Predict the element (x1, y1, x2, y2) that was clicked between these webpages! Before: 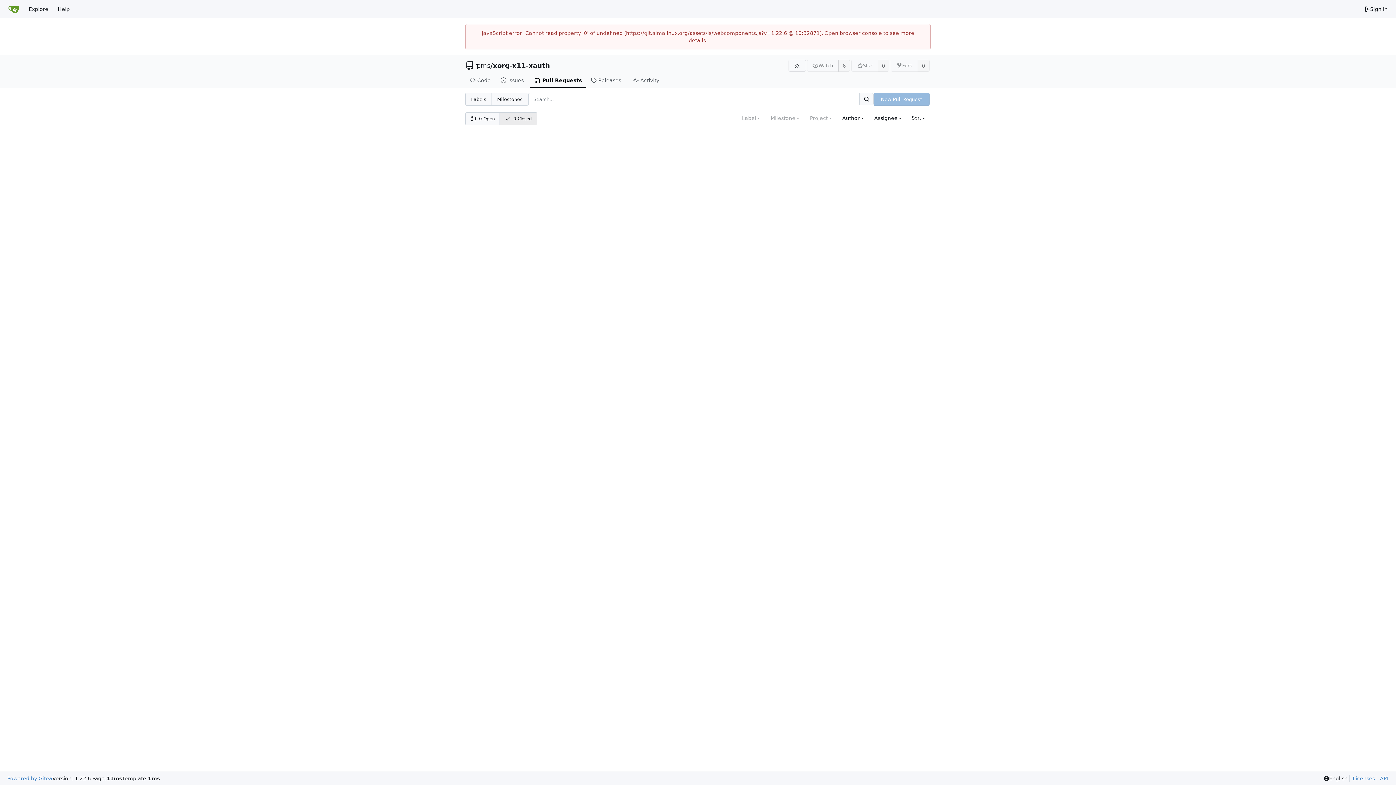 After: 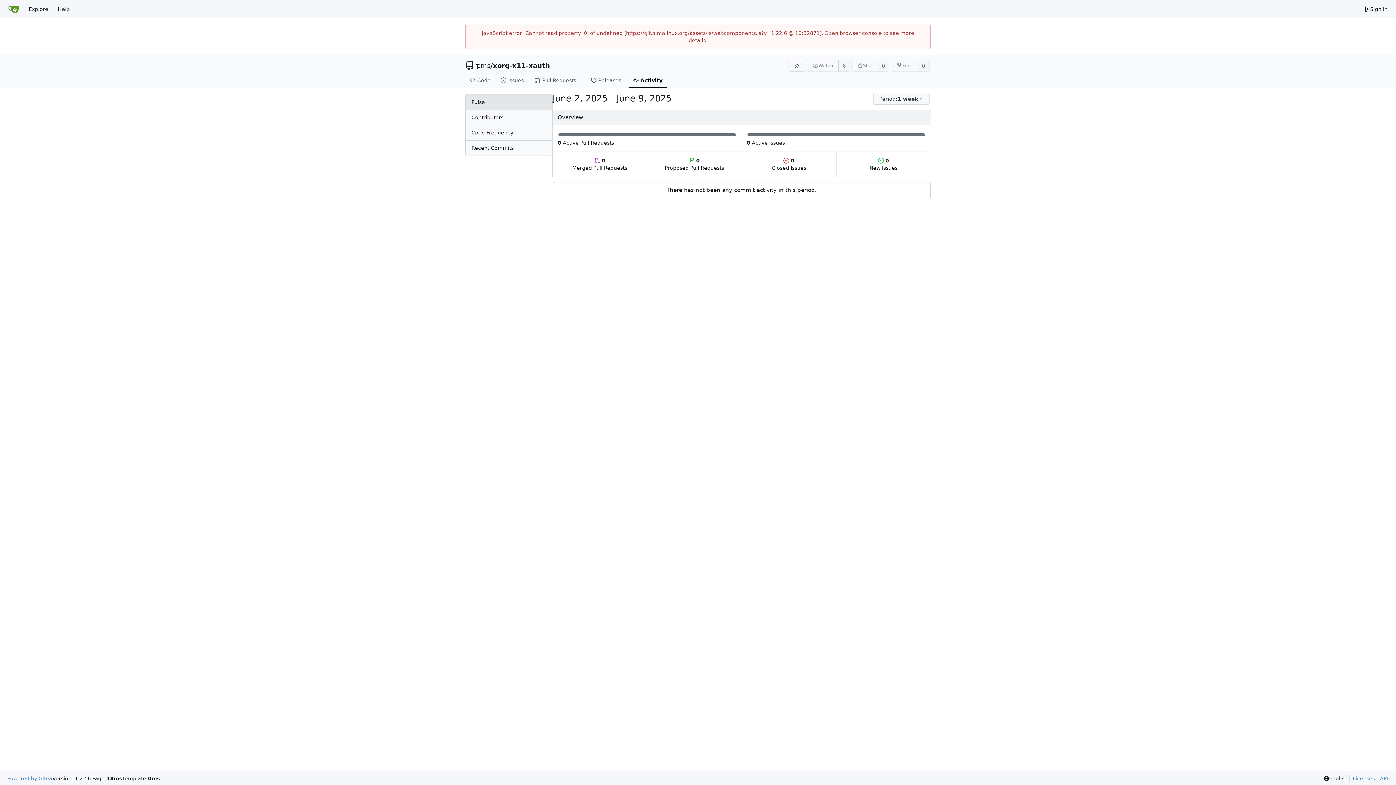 Action: label: Activity bbox: (628, 73, 667, 88)